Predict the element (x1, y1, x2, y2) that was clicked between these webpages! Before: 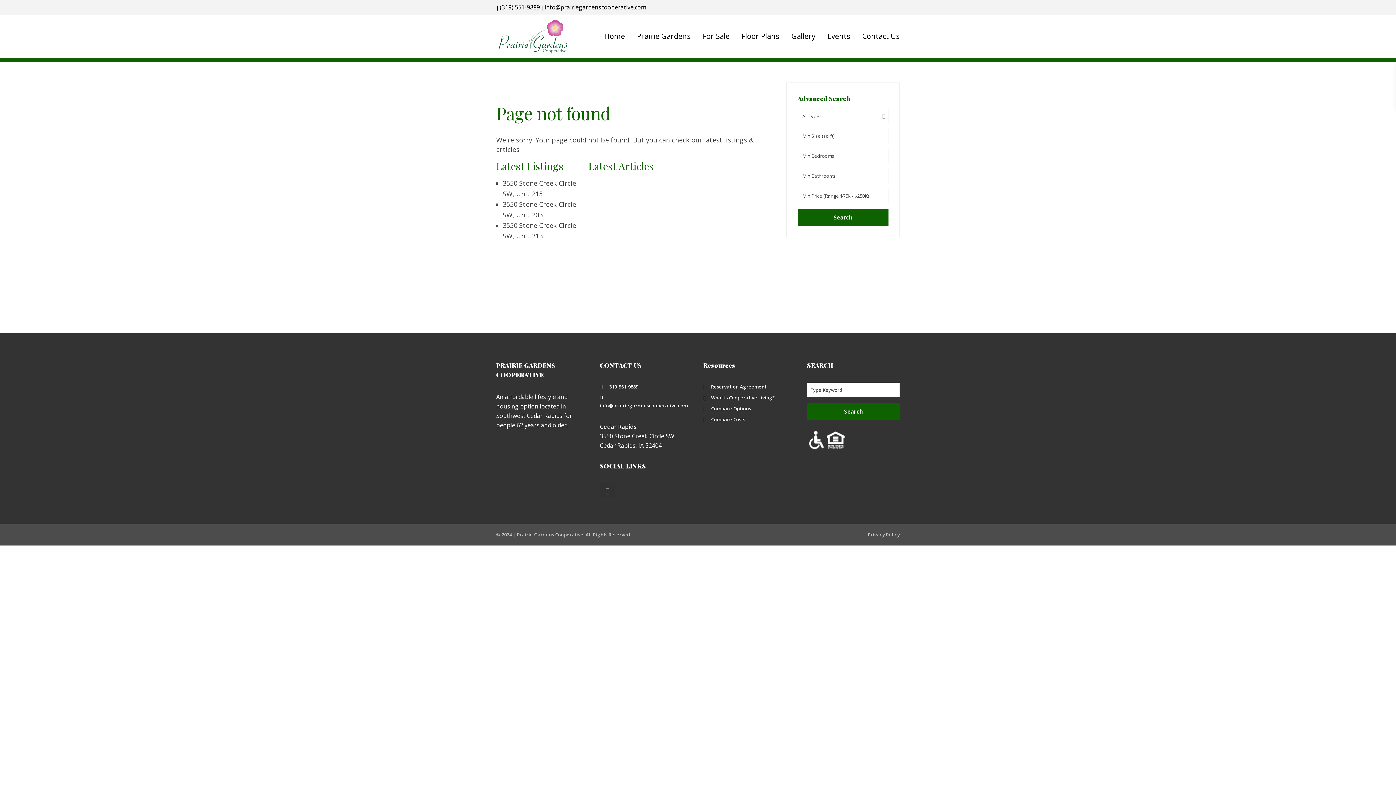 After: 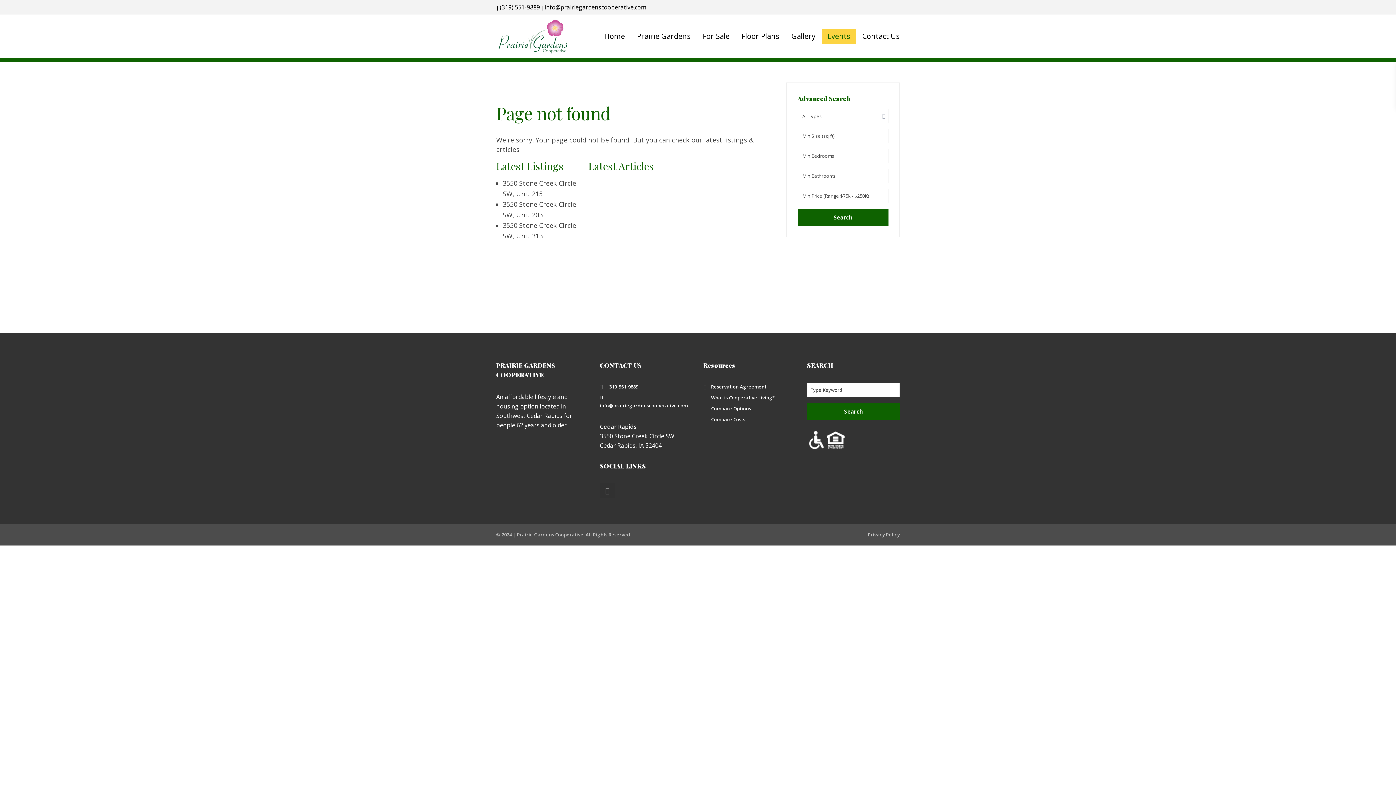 Action: label: Events bbox: (822, 14, 856, 58)